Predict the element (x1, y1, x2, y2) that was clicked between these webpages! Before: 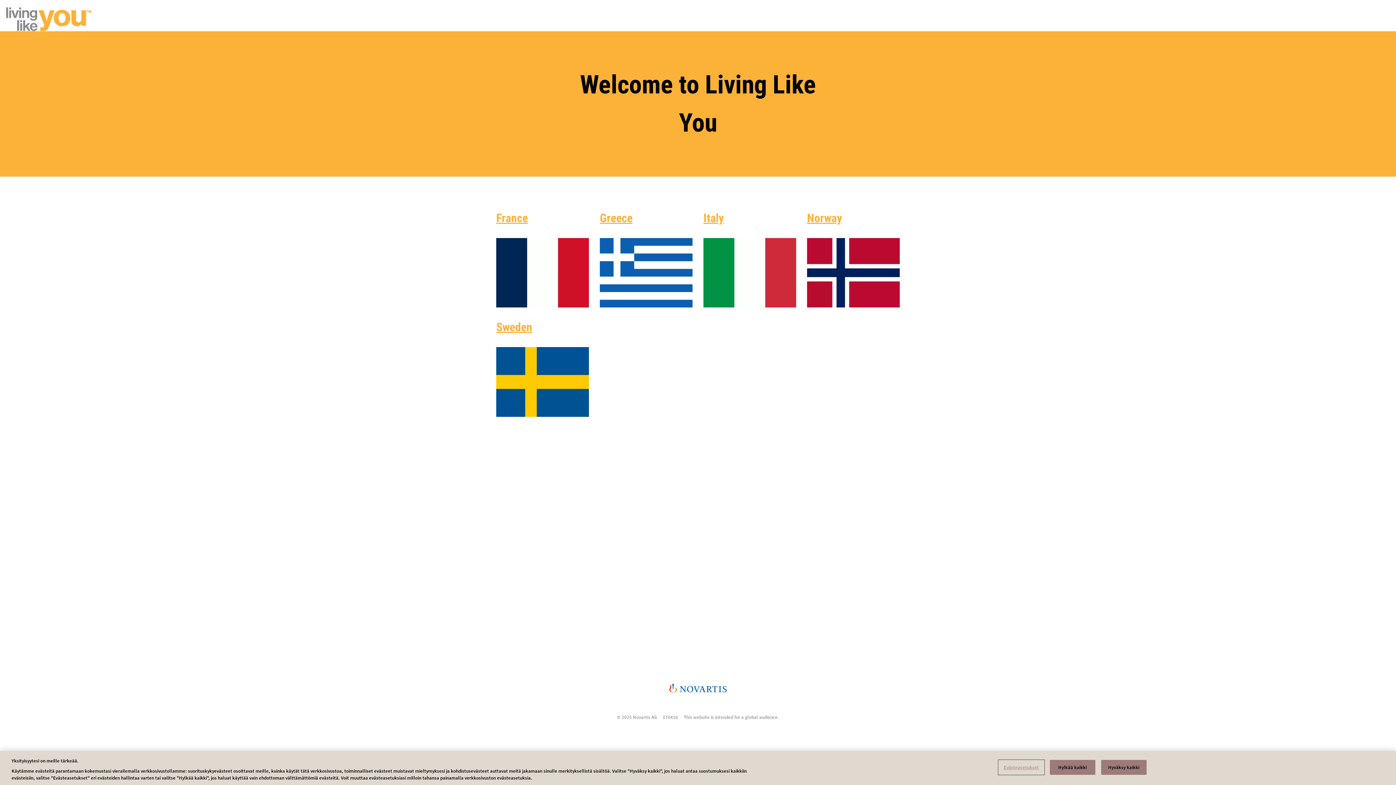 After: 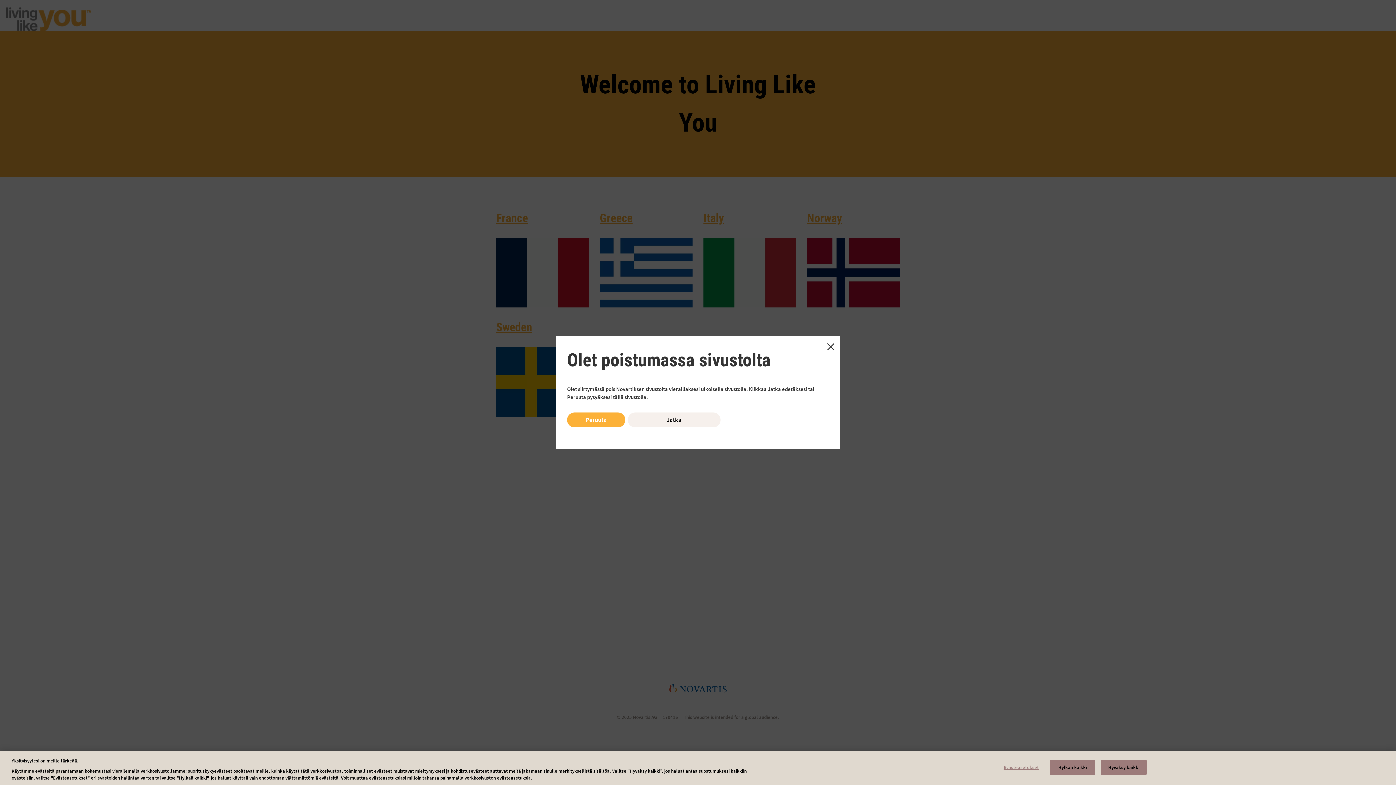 Action: bbox: (600, 238, 692, 307)